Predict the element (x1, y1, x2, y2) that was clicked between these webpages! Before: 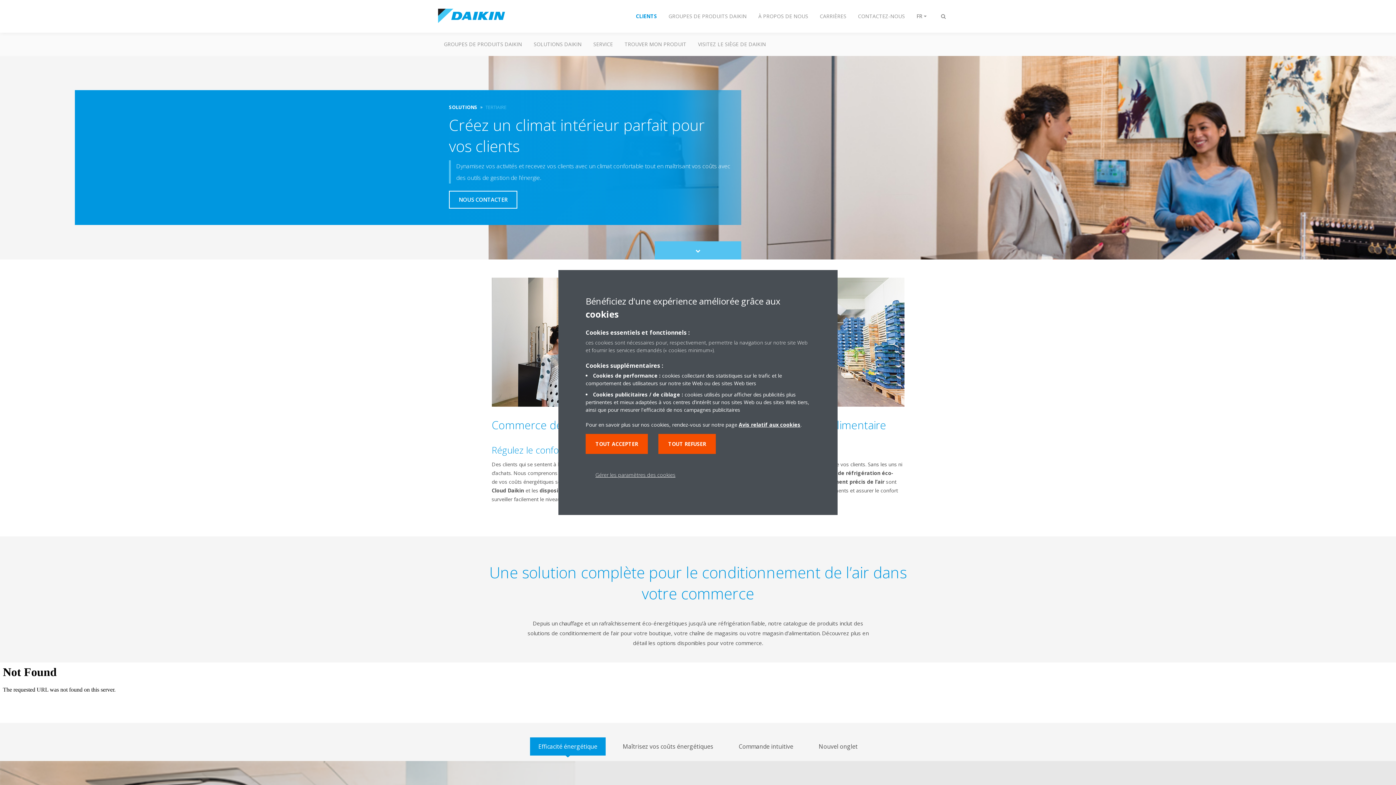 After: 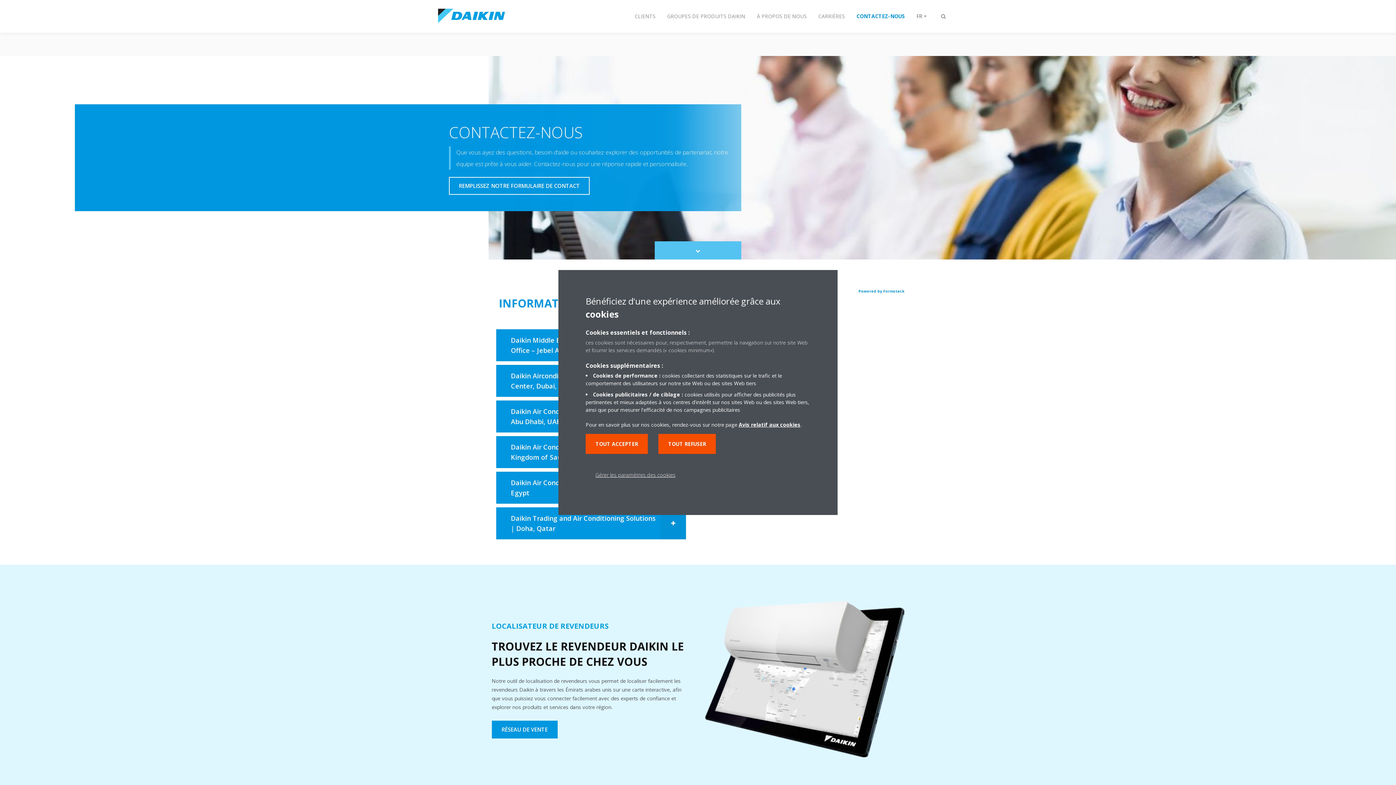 Action: bbox: (852, 8, 910, 24) label: CONTACTEZ-NOUS